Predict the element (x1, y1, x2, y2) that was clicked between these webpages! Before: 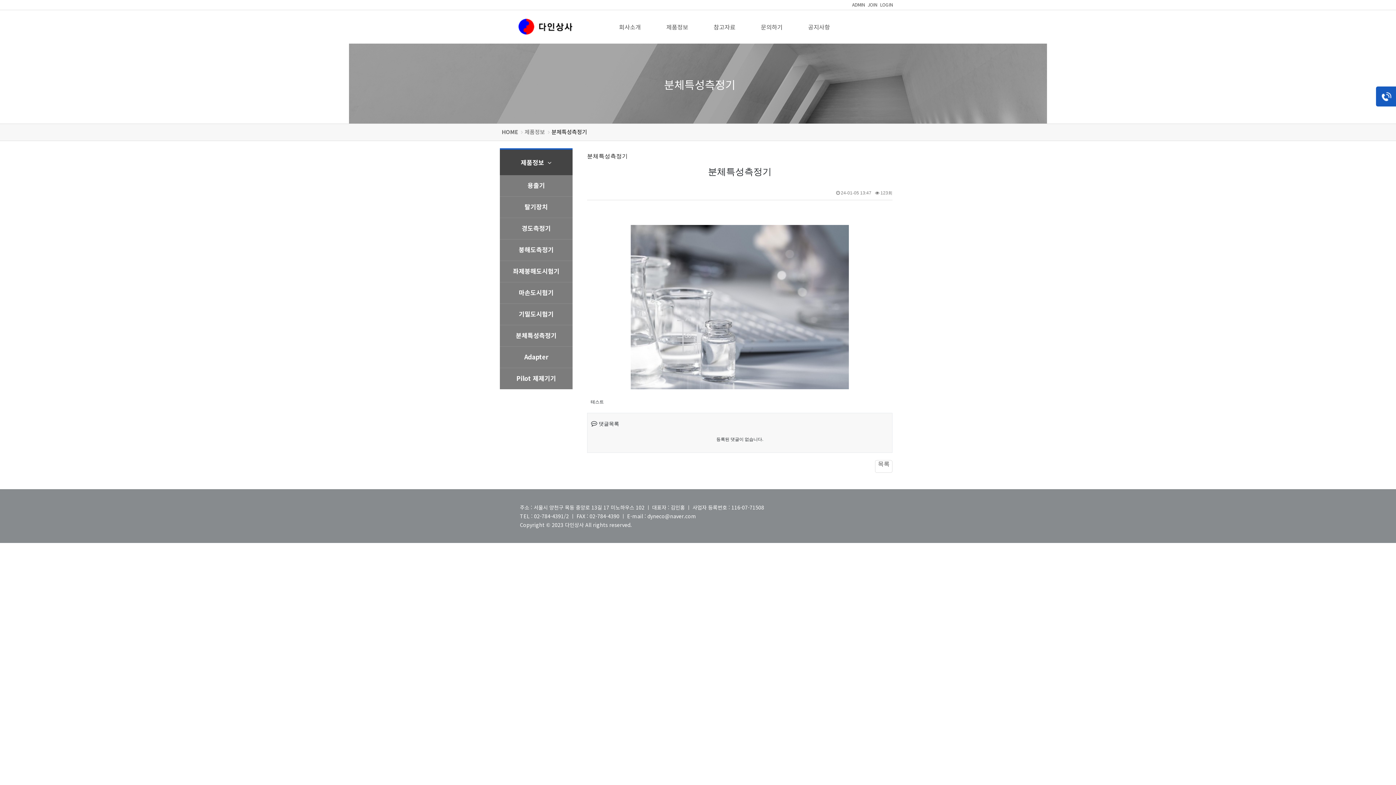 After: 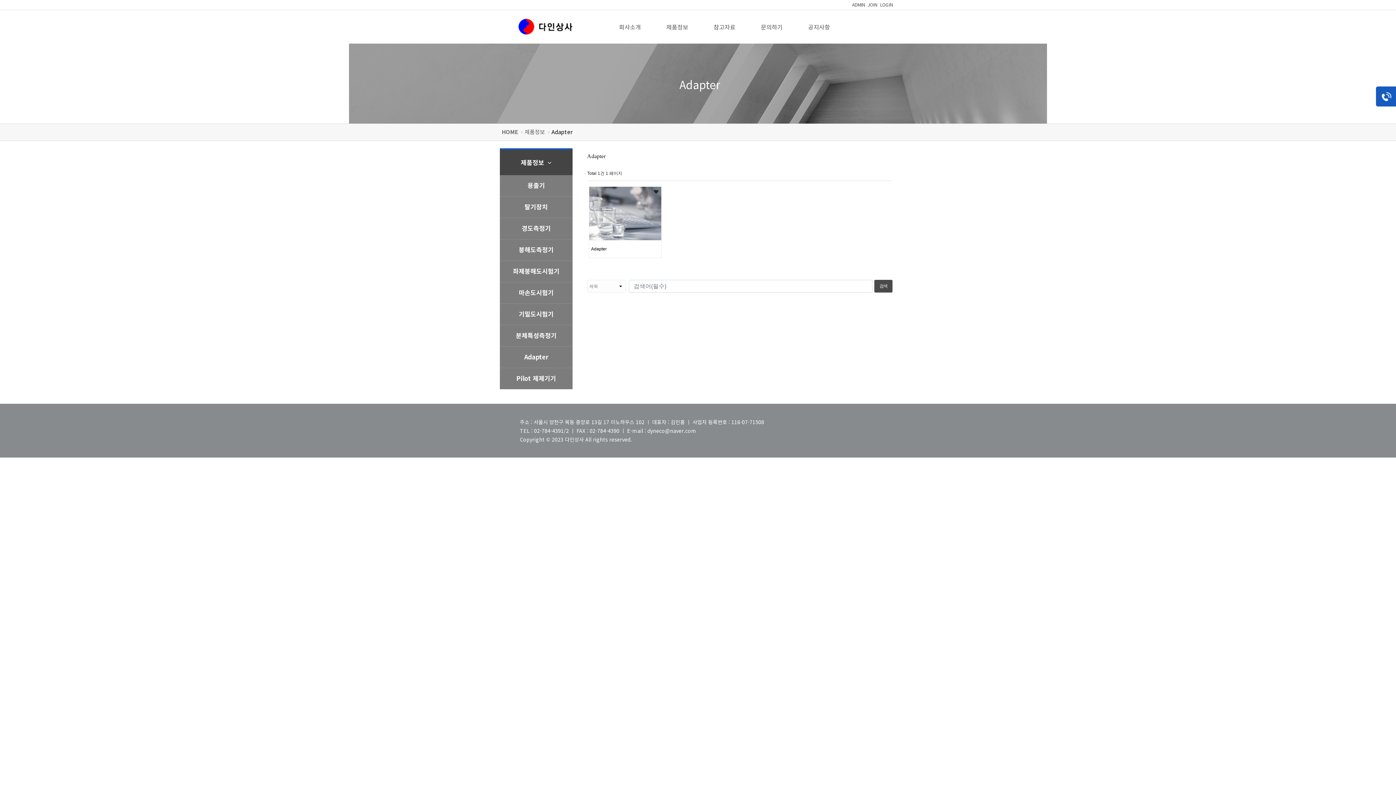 Action: bbox: (500, 346, 572, 368) label: Adapter